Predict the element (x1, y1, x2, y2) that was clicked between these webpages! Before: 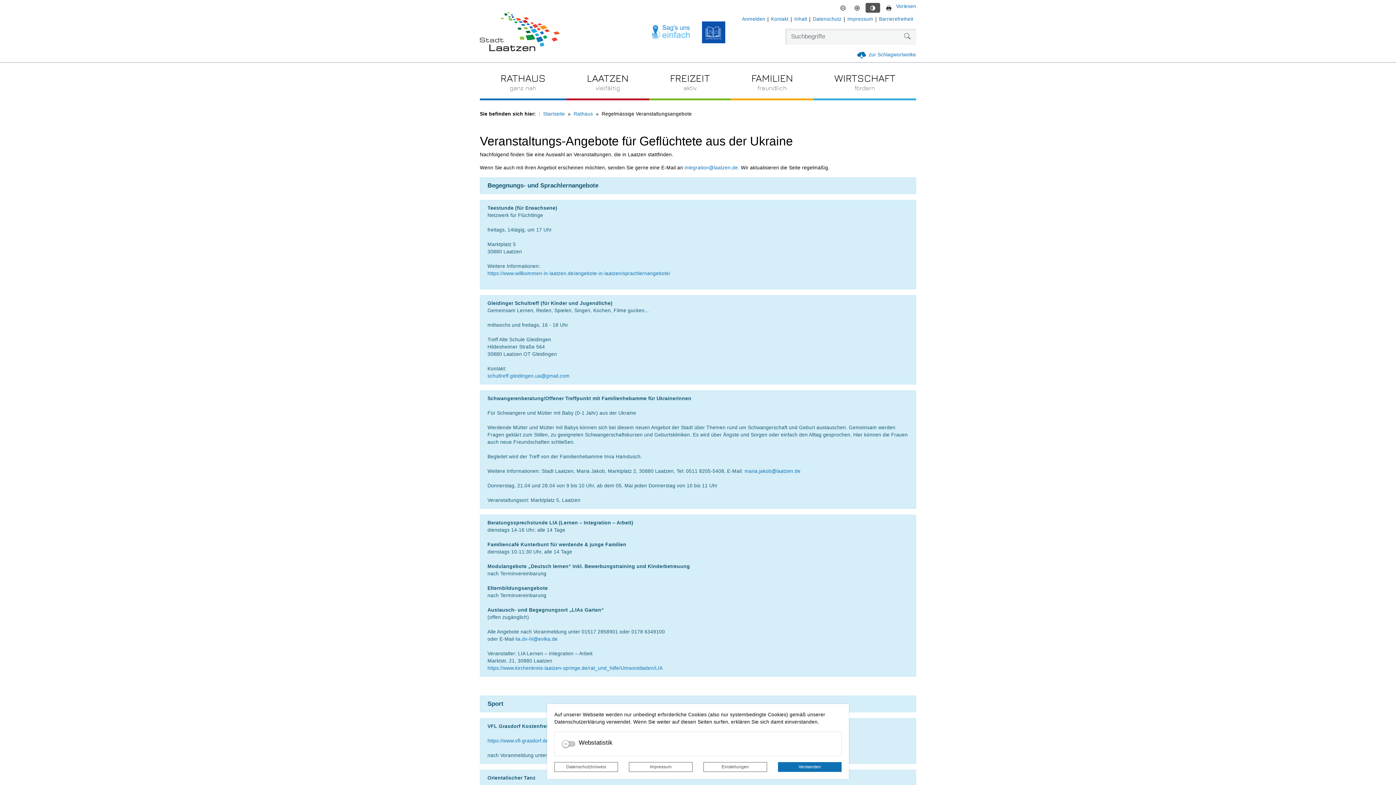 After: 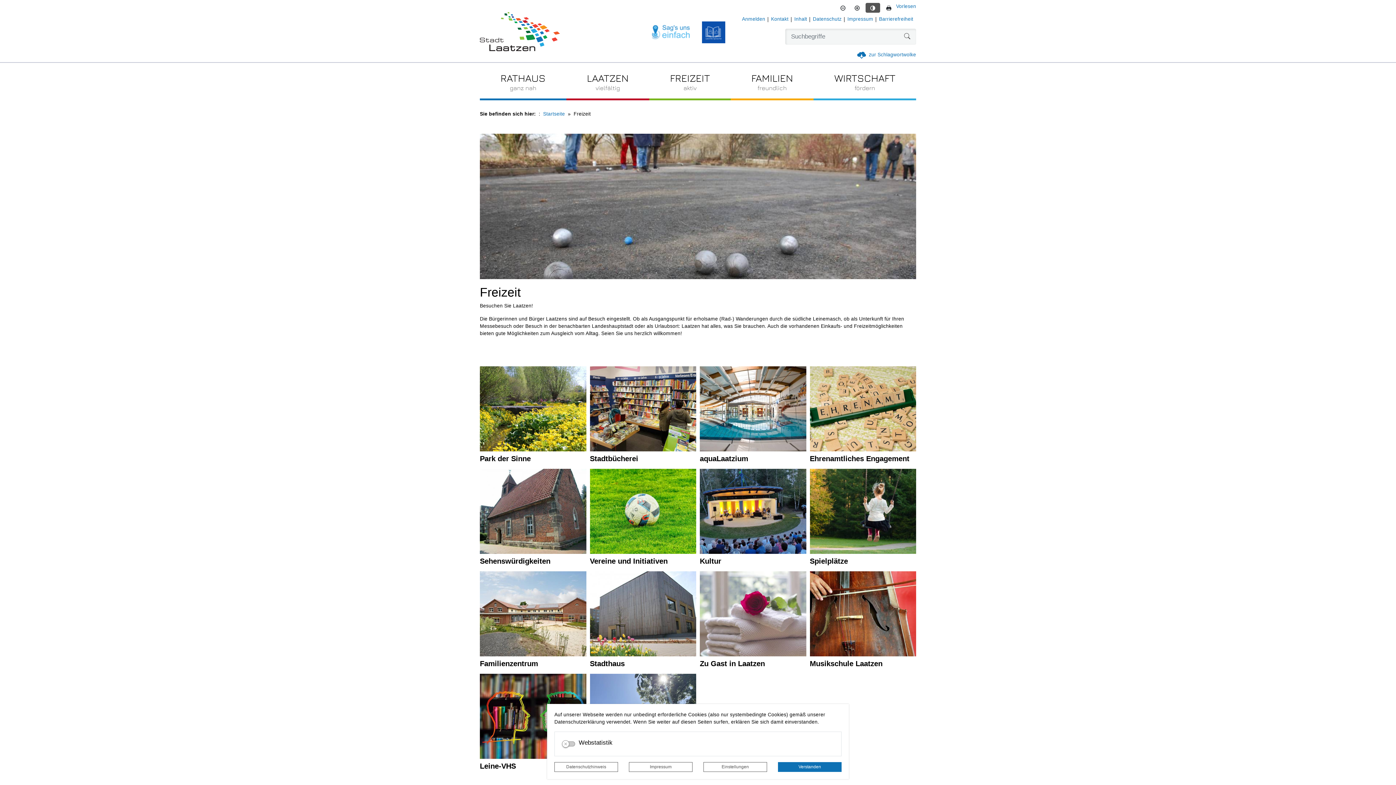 Action: label: FREIZEIT
aktiv bbox: (649, 62, 730, 100)